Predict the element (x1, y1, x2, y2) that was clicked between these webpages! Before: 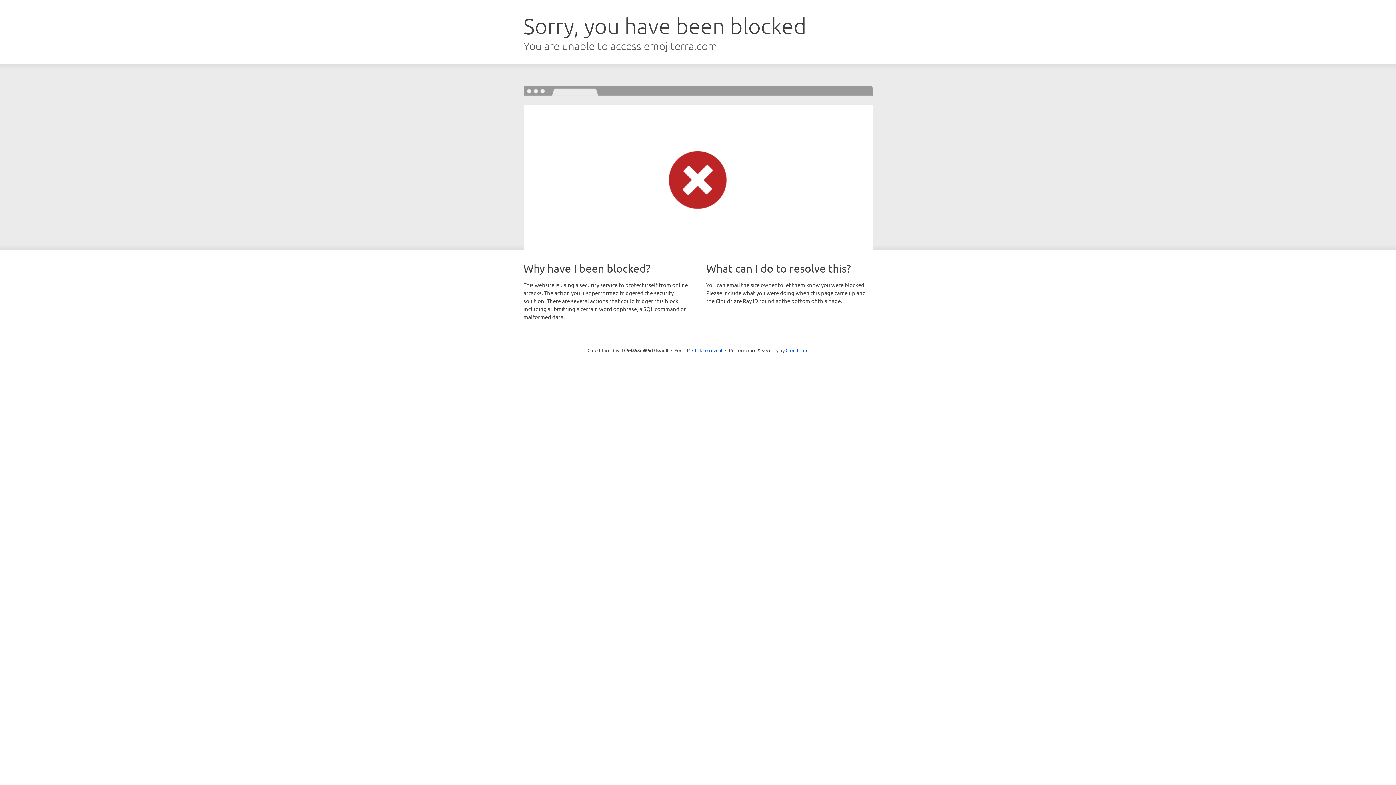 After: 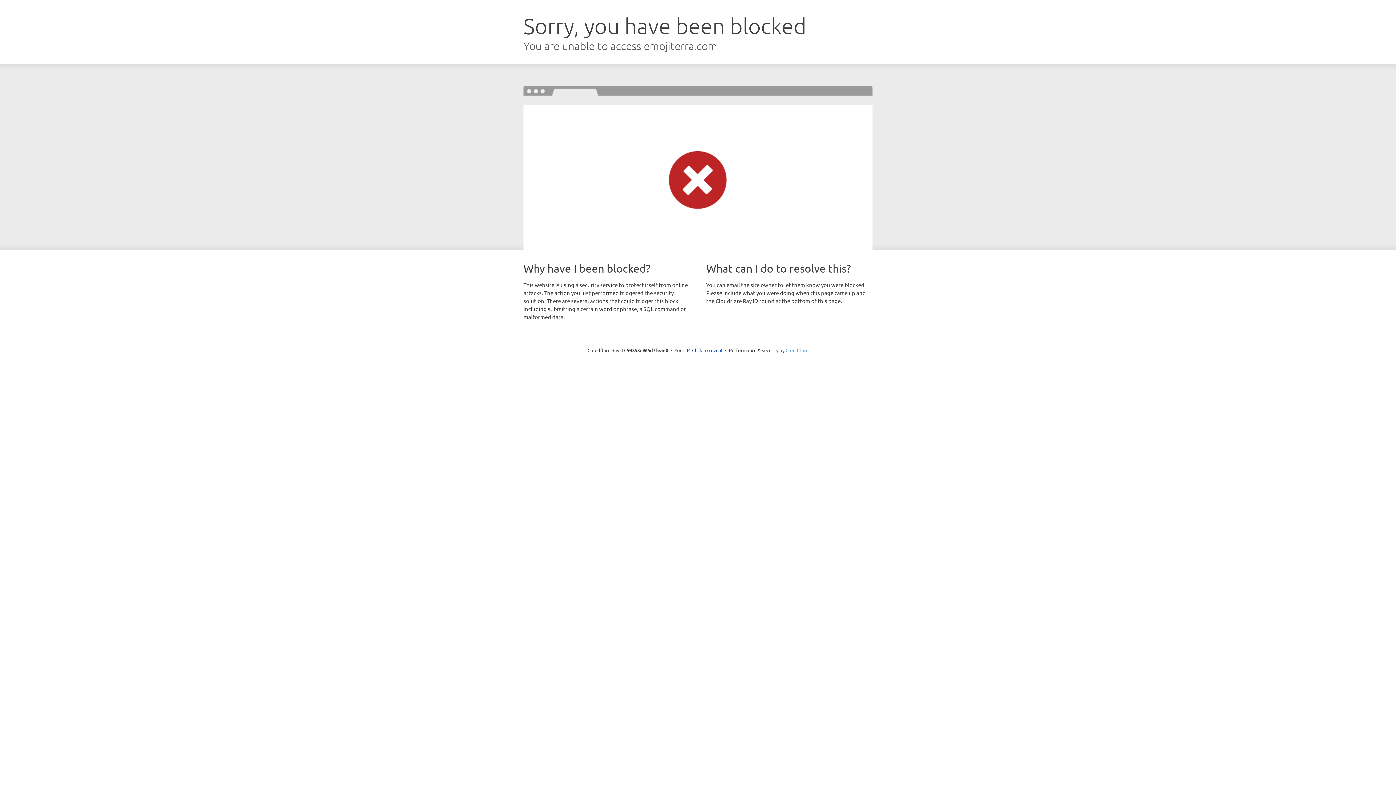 Action: bbox: (785, 347, 808, 353) label: Cloudflare